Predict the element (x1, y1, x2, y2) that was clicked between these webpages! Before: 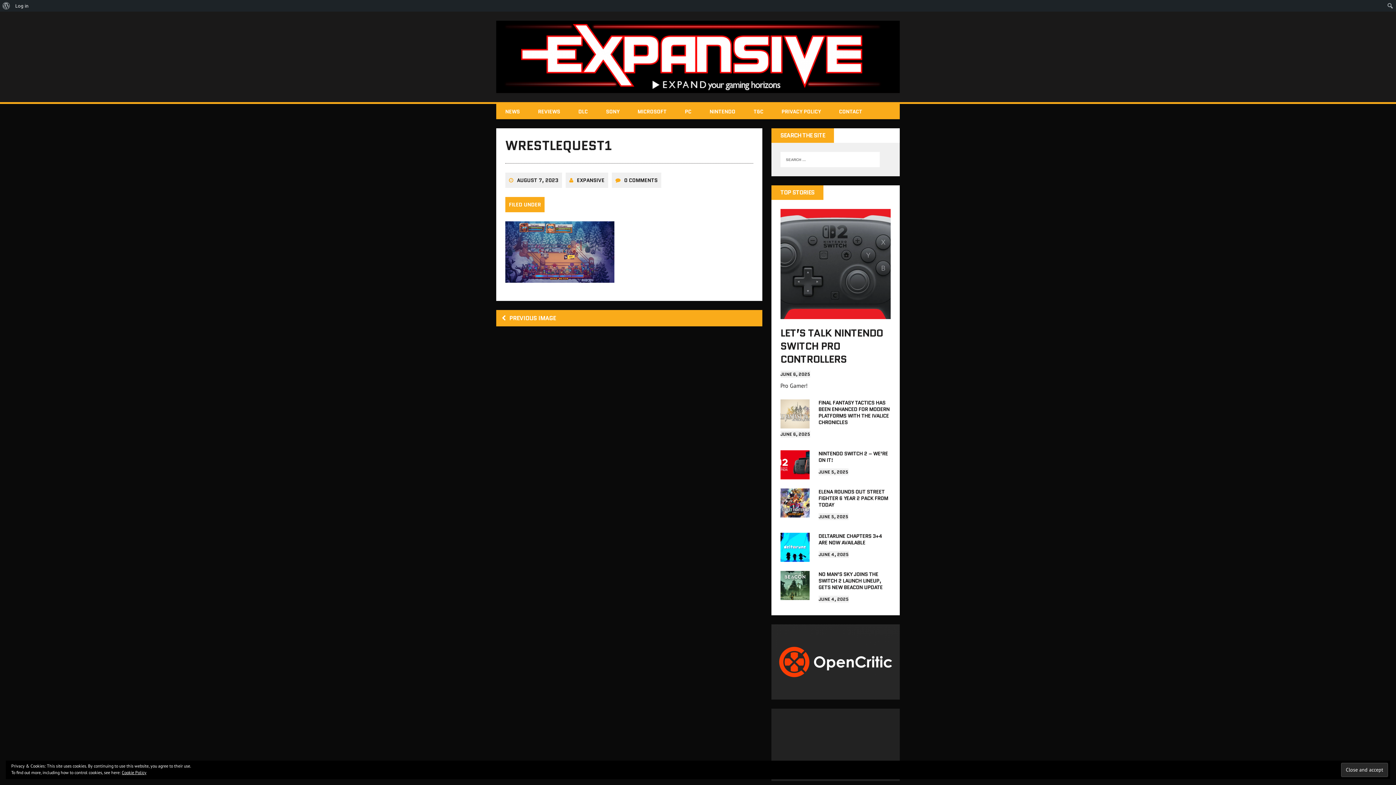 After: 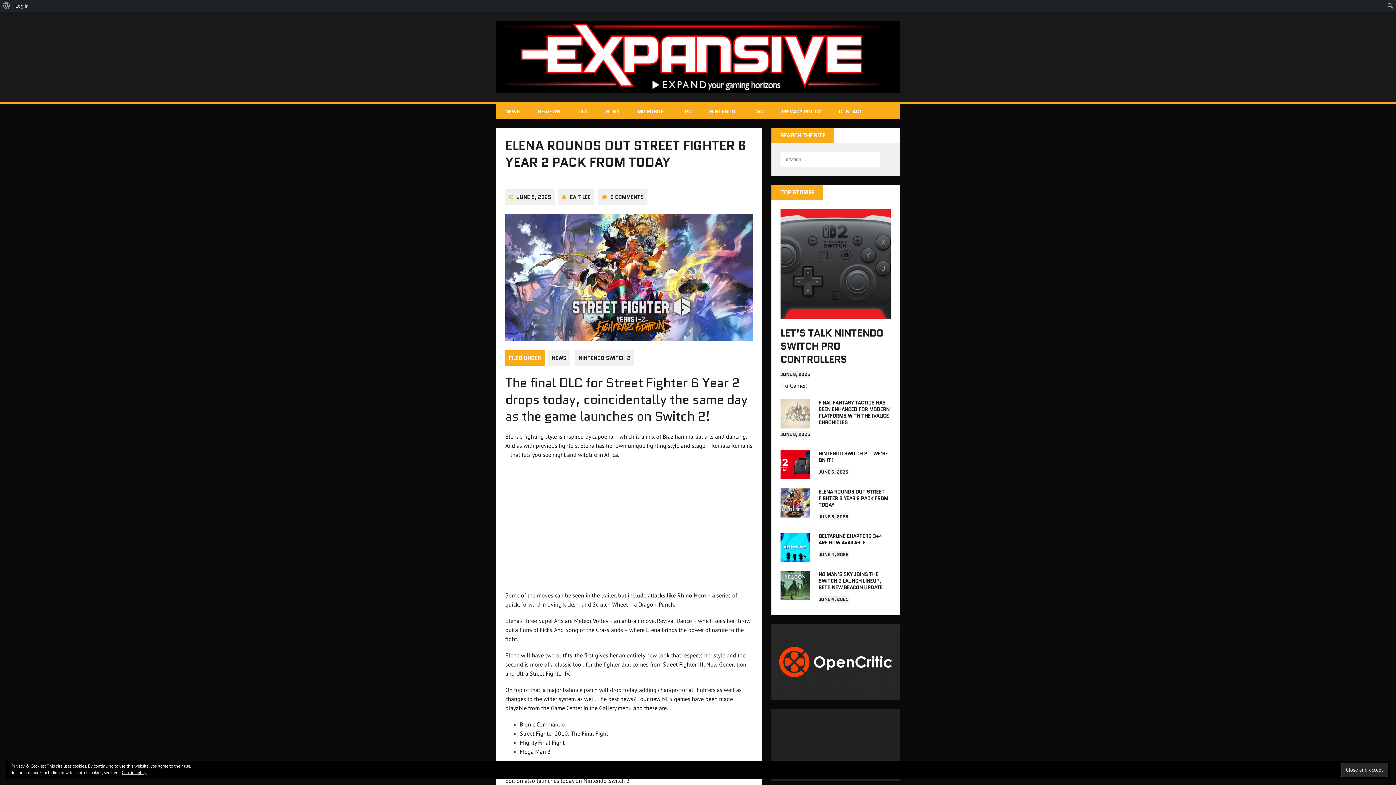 Action: bbox: (818, 488, 888, 508) label: ELENA ROUNDS OUT STREET FIGHTER 6 YEAR 2 PACK FROM TODAY